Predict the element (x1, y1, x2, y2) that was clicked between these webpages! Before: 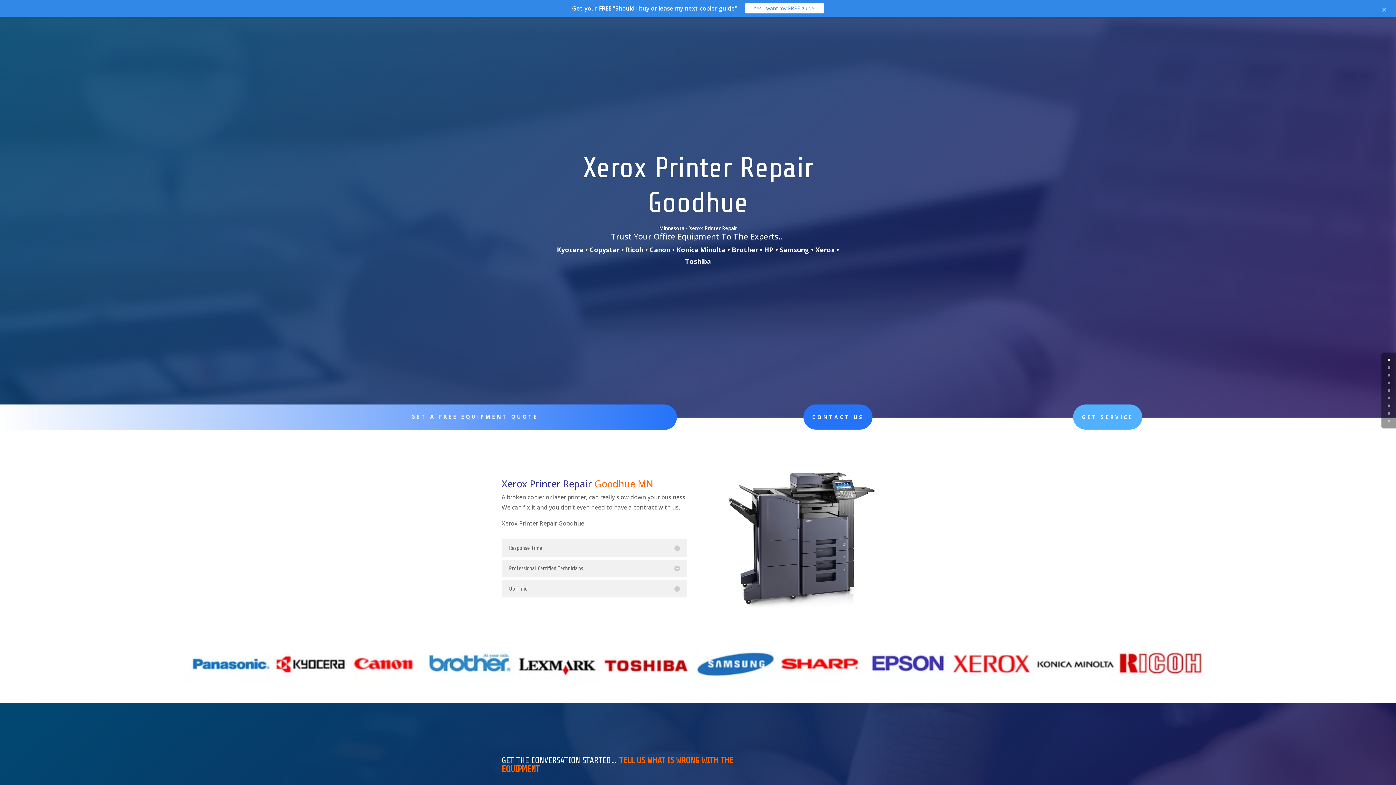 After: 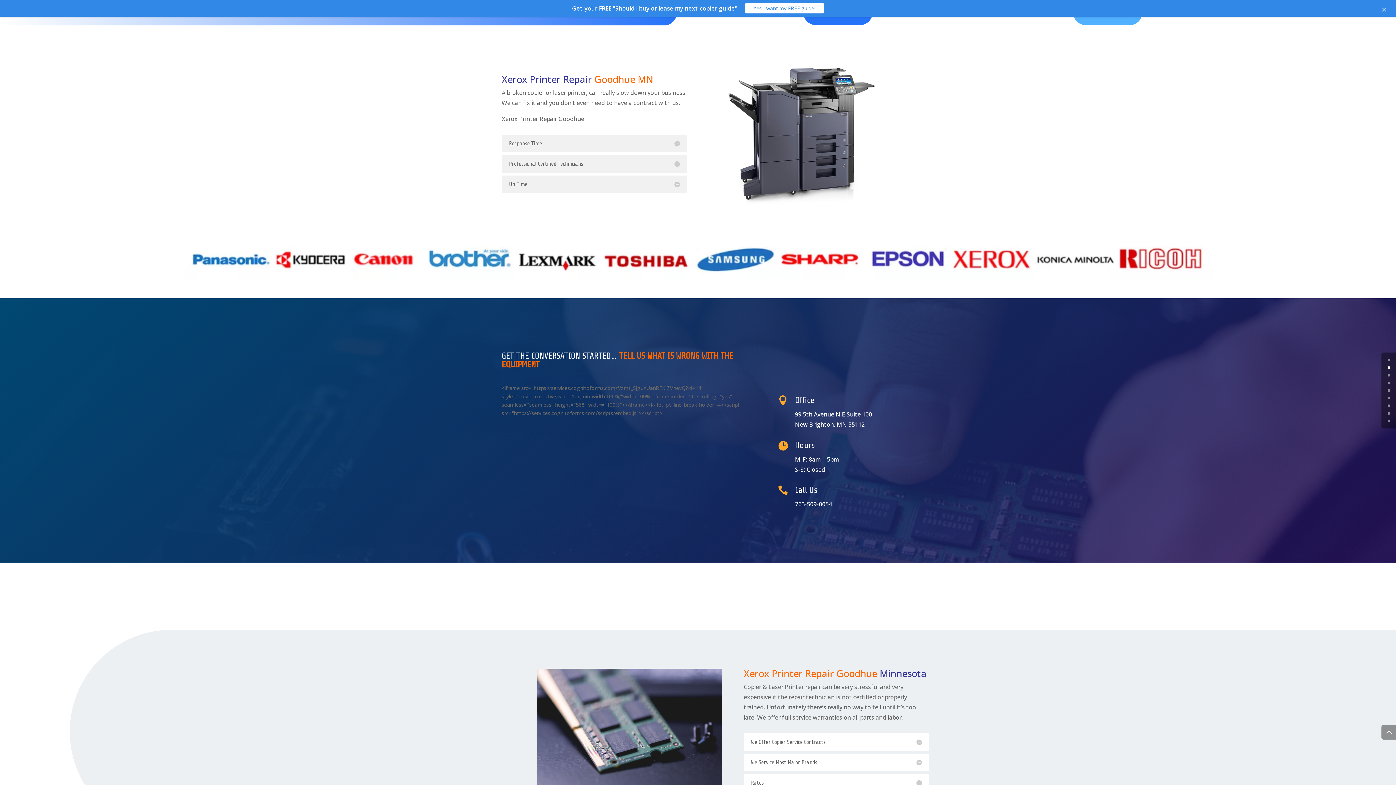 Action: label: 1 bbox: (1388, 366, 1390, 369)